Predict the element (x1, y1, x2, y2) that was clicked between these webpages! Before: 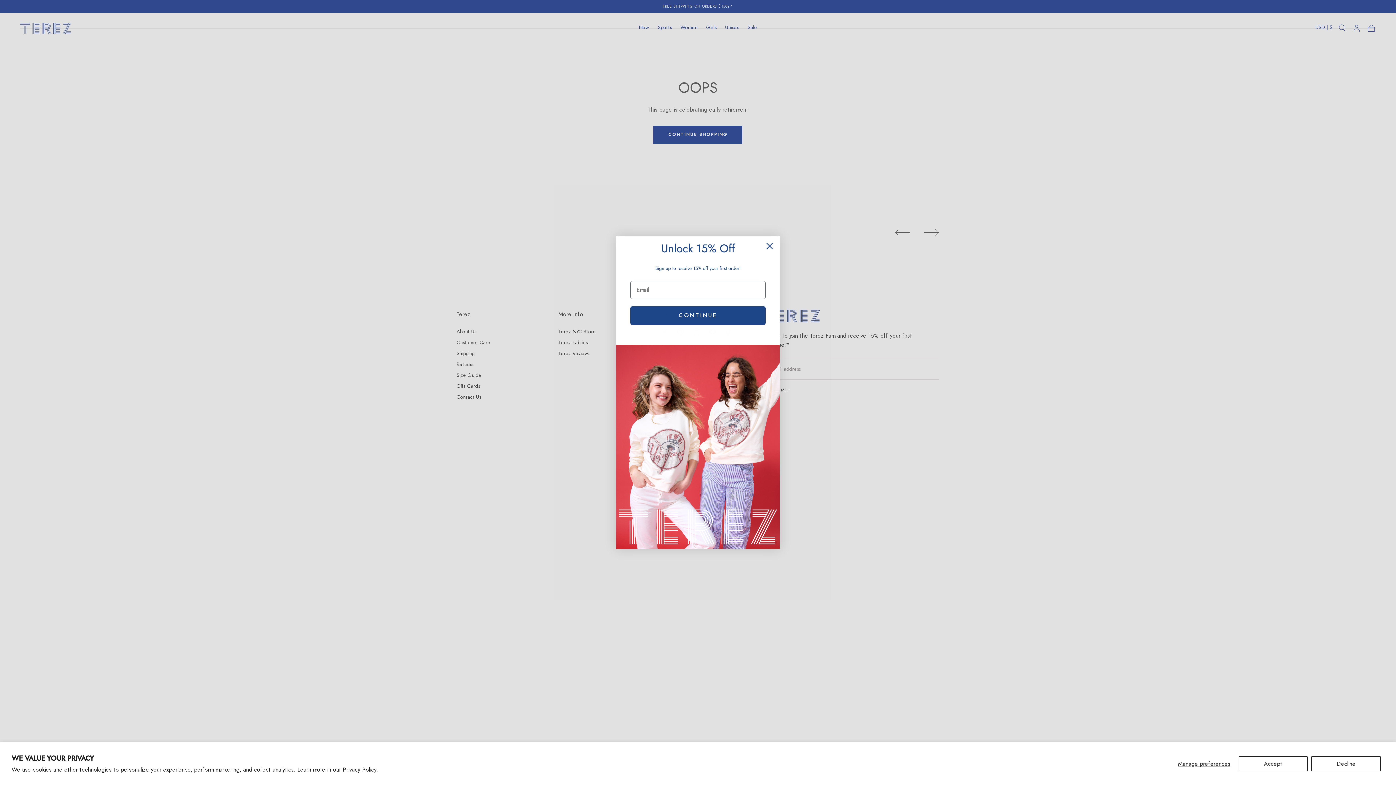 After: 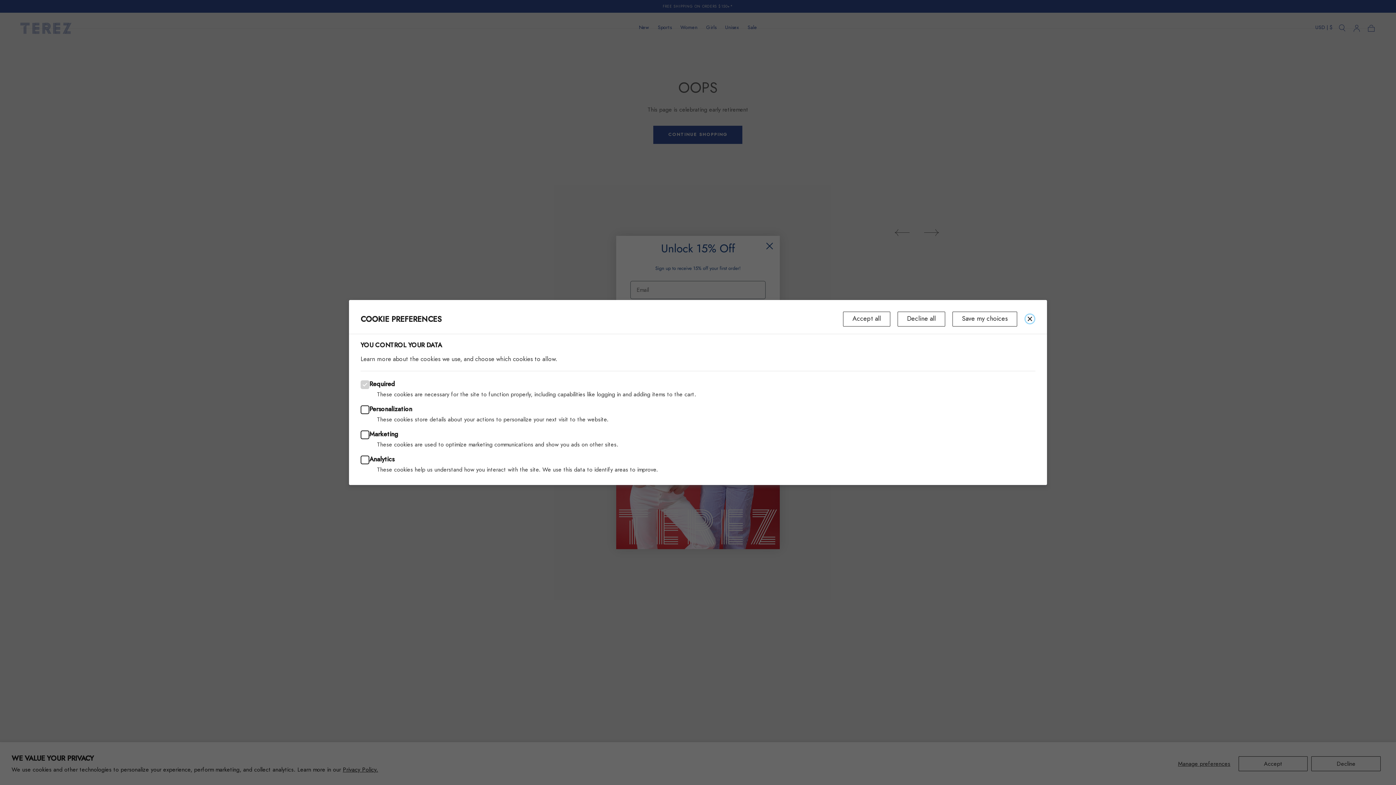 Action: label: Manage preferences bbox: (1173, 756, 1235, 771)